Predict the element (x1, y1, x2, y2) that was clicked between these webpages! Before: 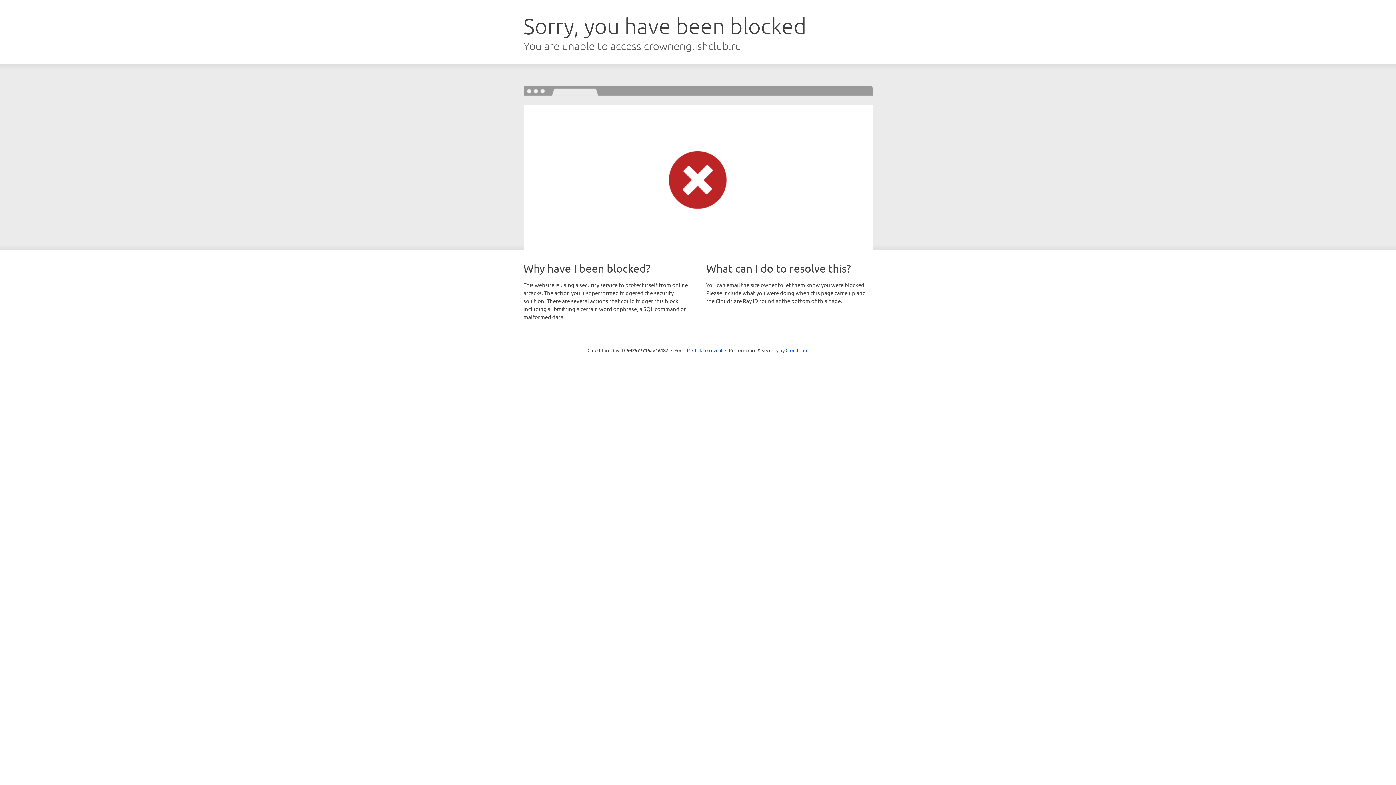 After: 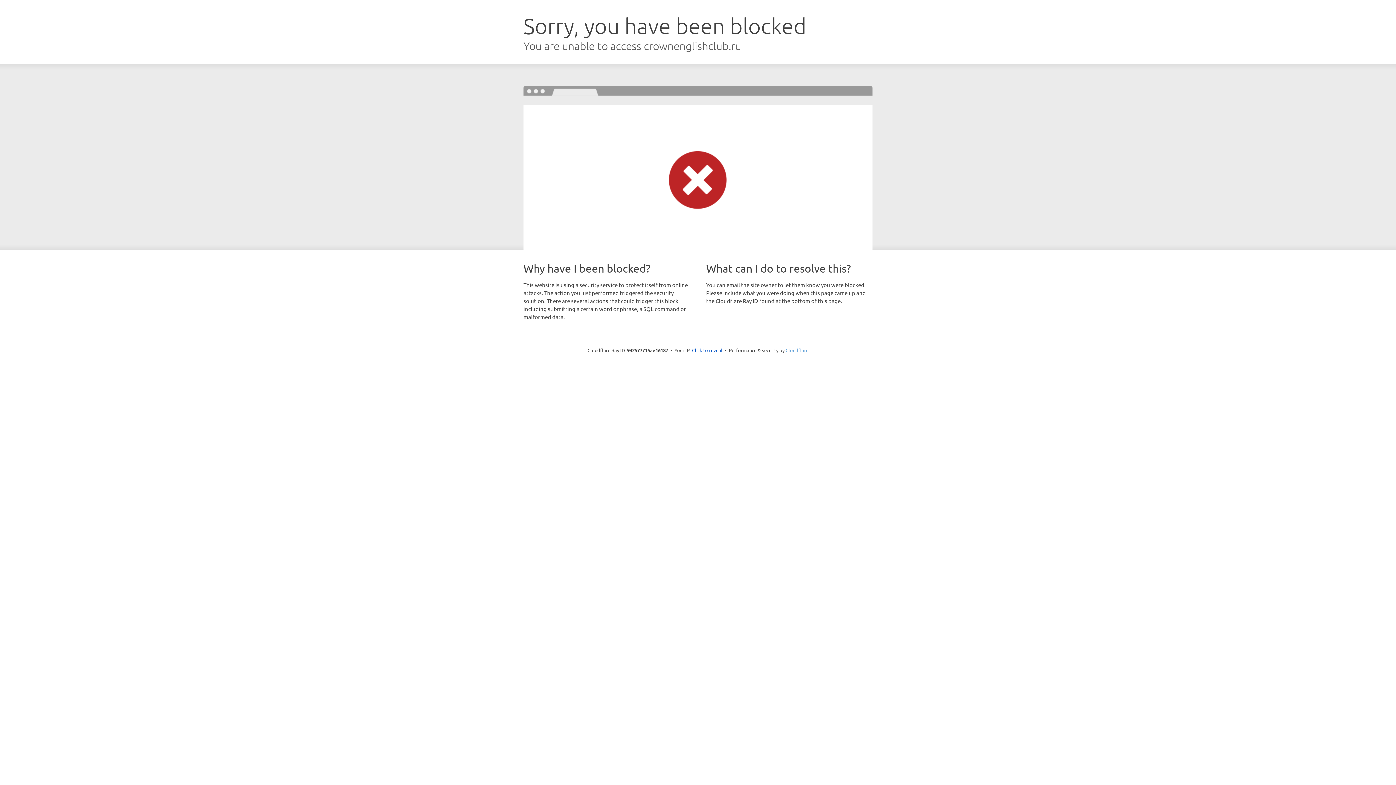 Action: bbox: (785, 347, 808, 353) label: Cloudflare